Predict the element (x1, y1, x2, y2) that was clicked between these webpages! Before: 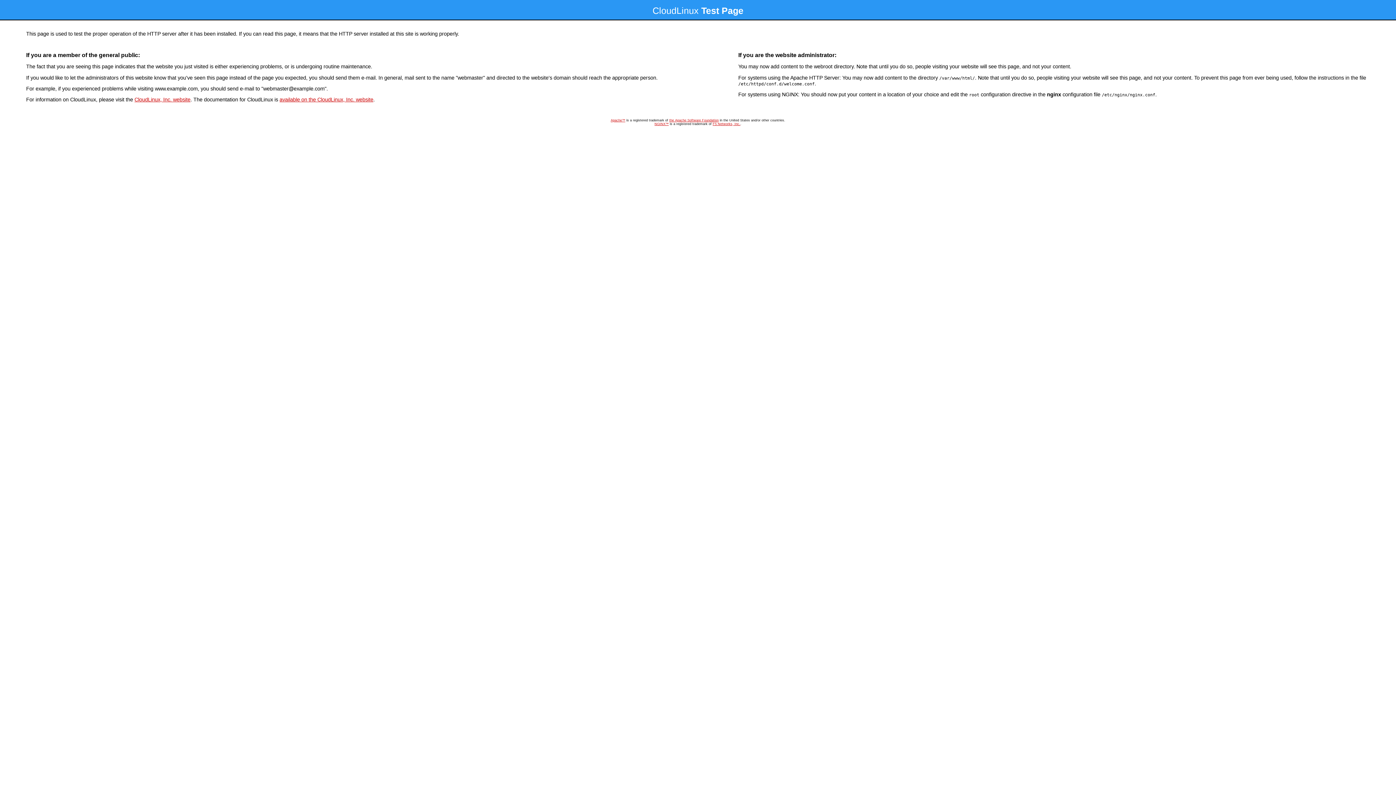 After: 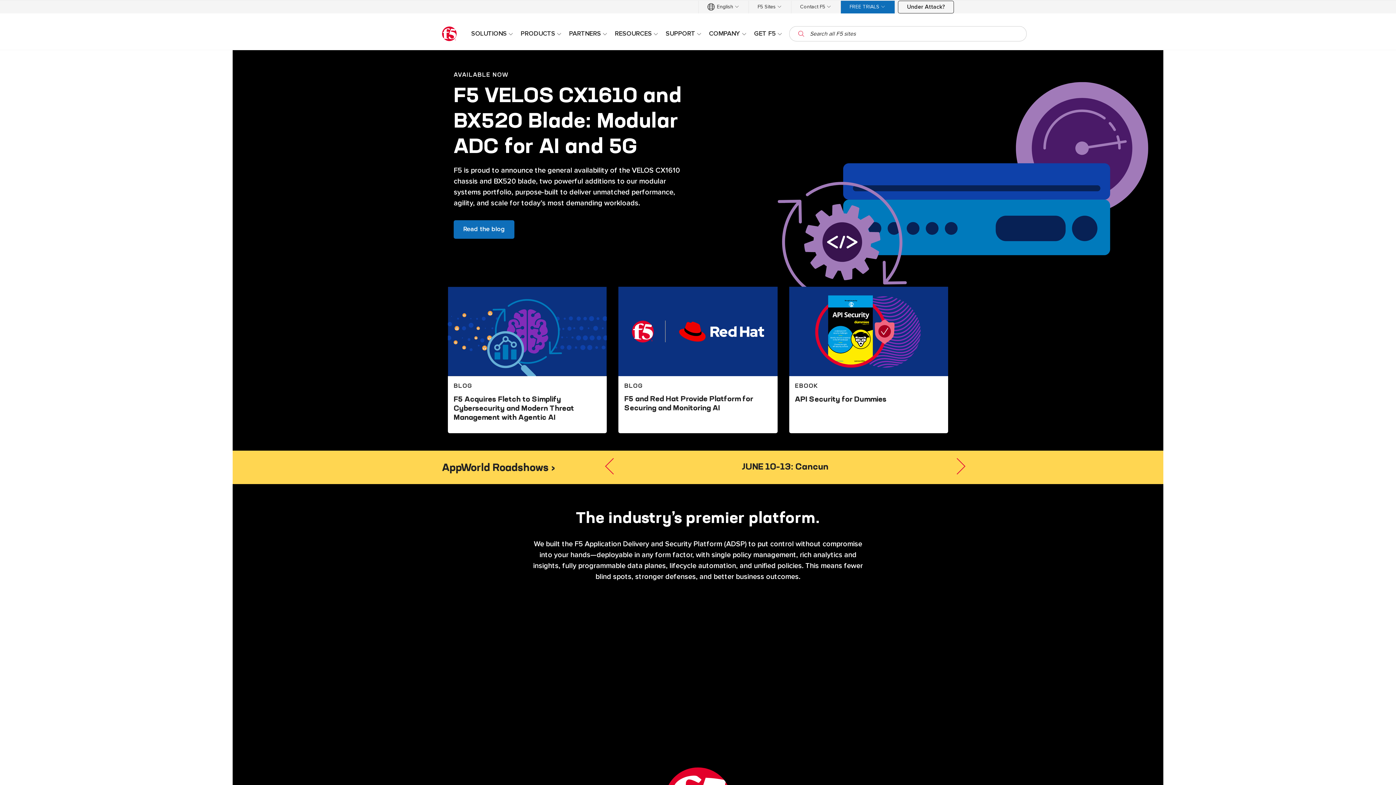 Action: label: F5 Networks, Inc. bbox: (712, 122, 740, 125)